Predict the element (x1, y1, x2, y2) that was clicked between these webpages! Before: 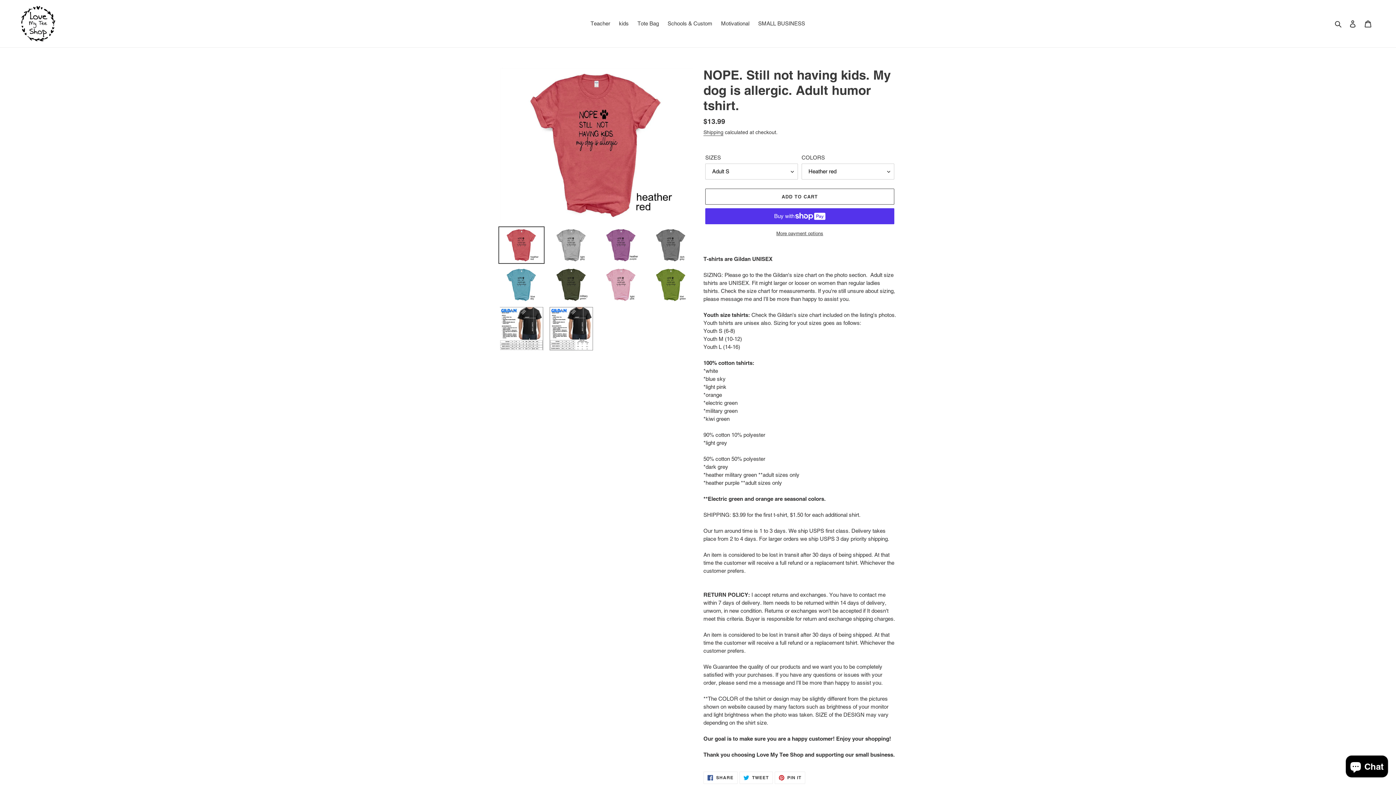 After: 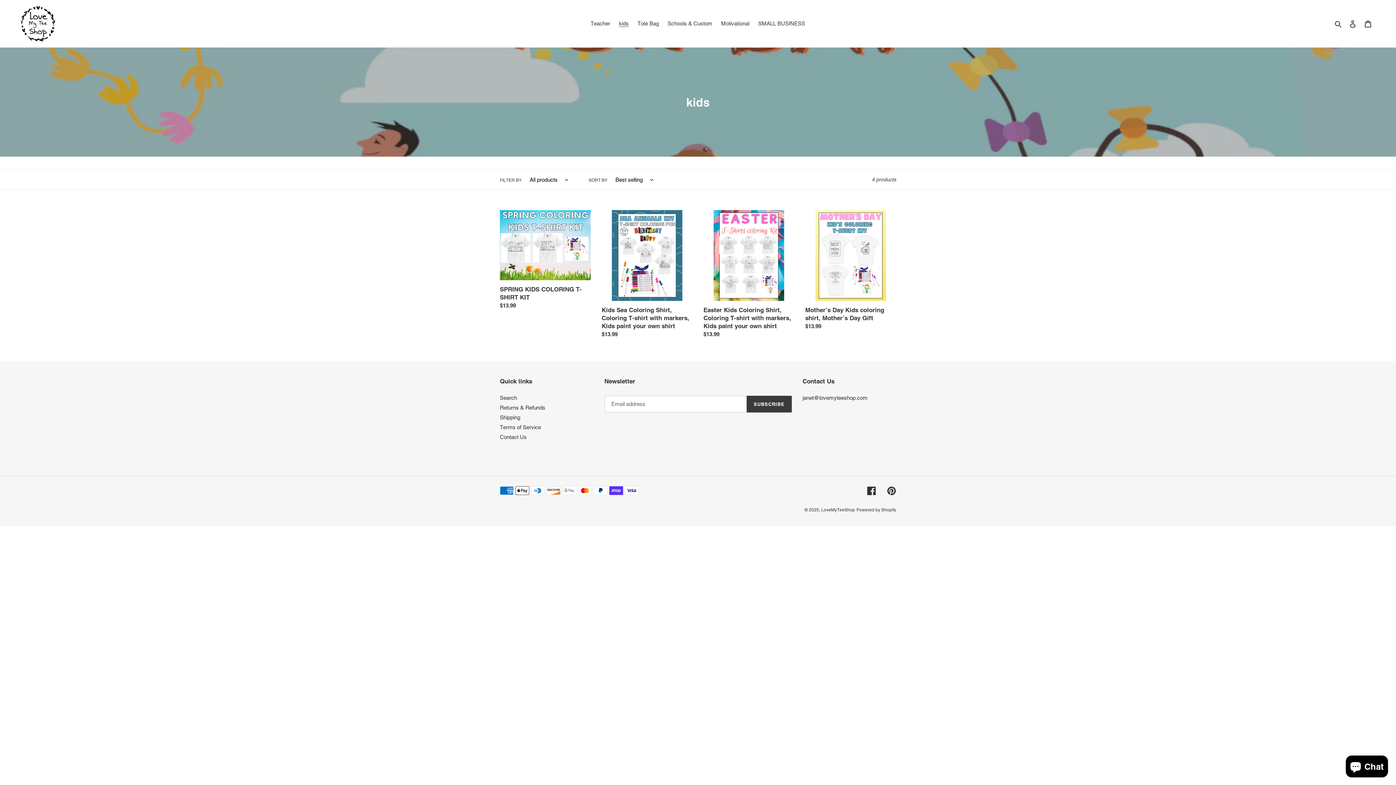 Action: label: kids bbox: (615, 18, 632, 28)